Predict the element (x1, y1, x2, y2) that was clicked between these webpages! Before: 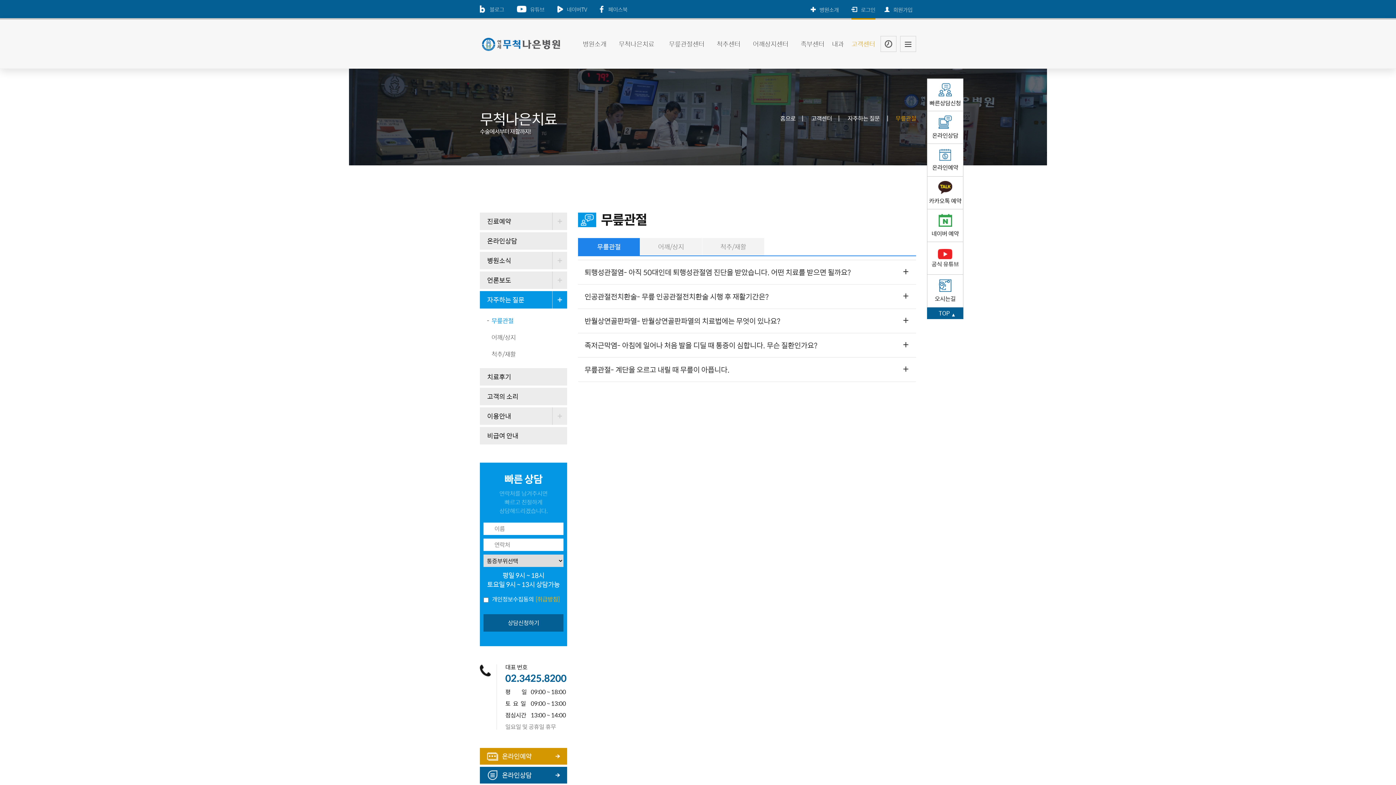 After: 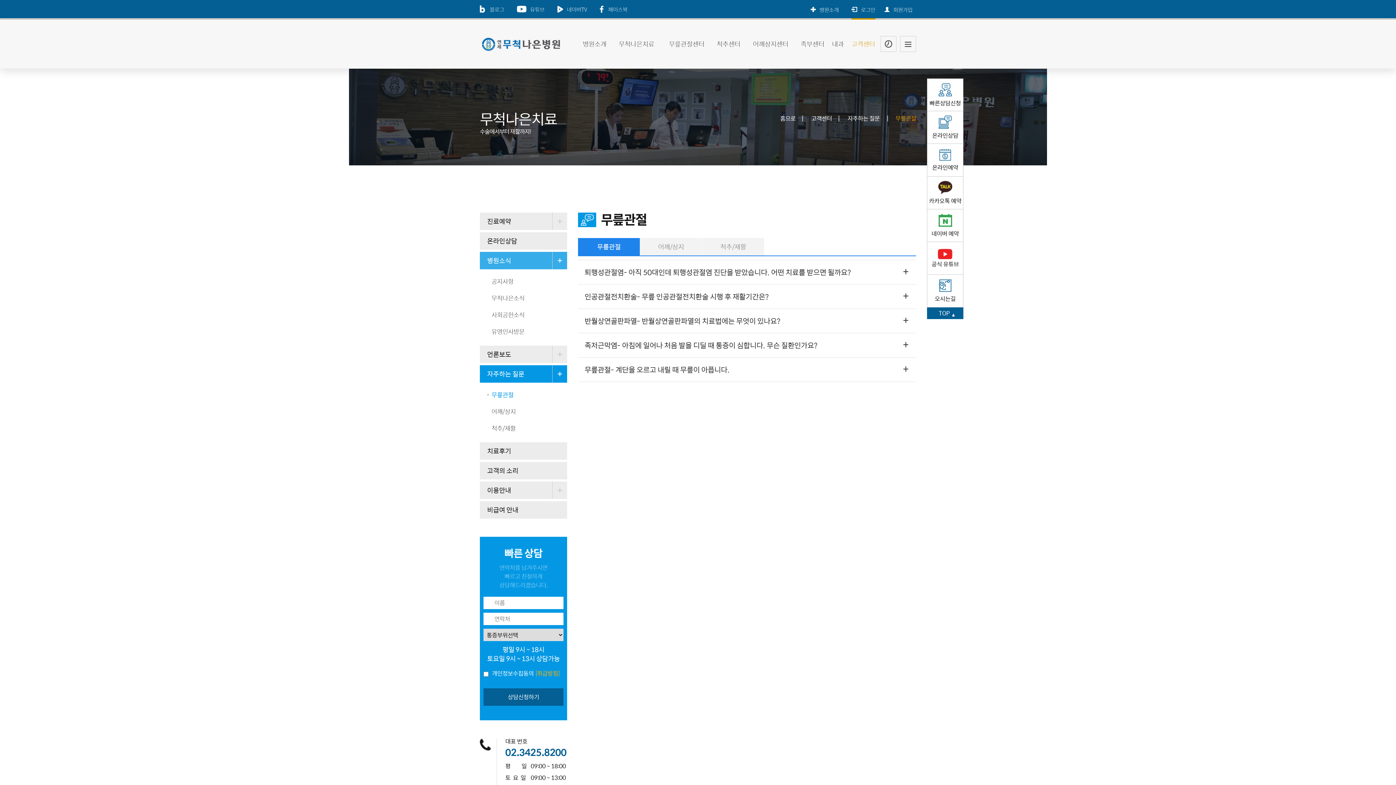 Action: label: 병원소식 bbox: (480, 252, 567, 269)